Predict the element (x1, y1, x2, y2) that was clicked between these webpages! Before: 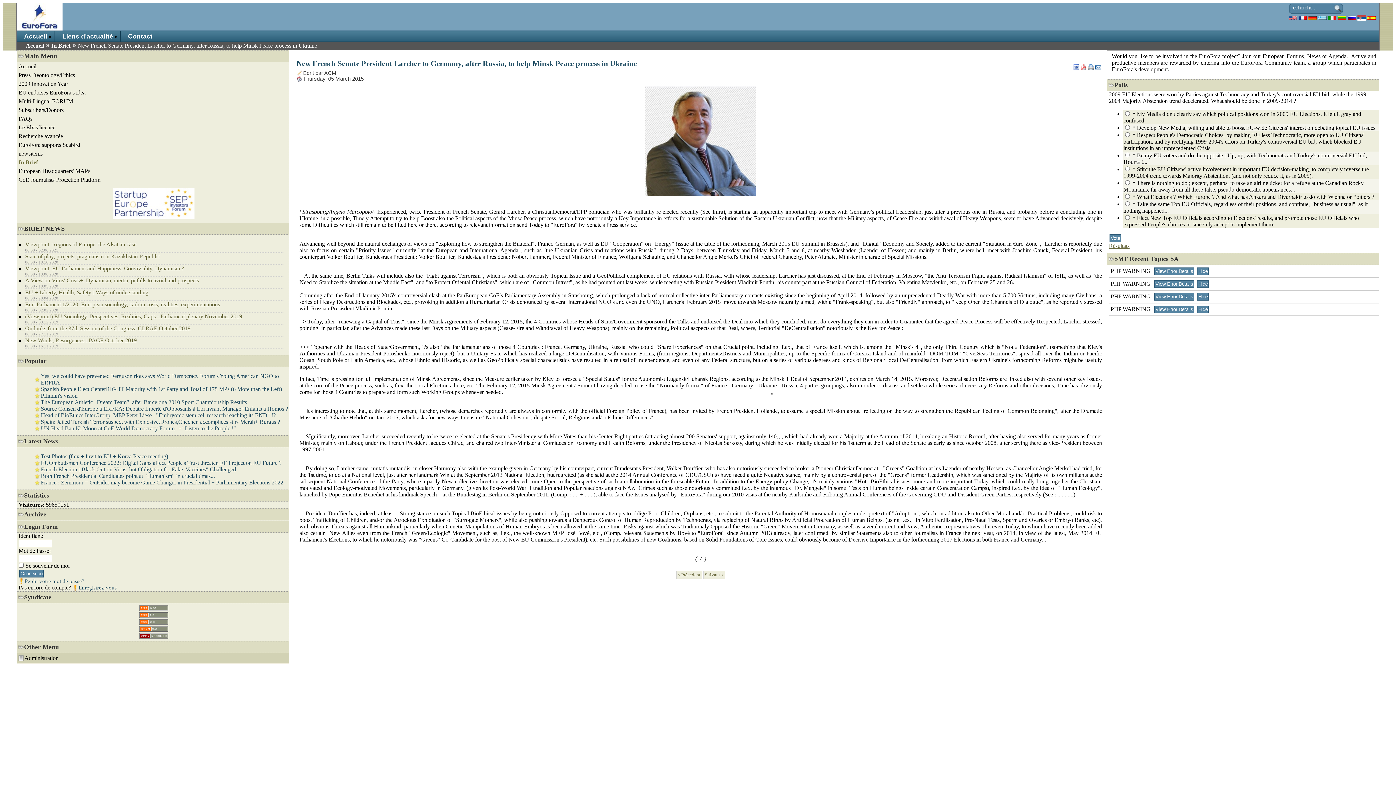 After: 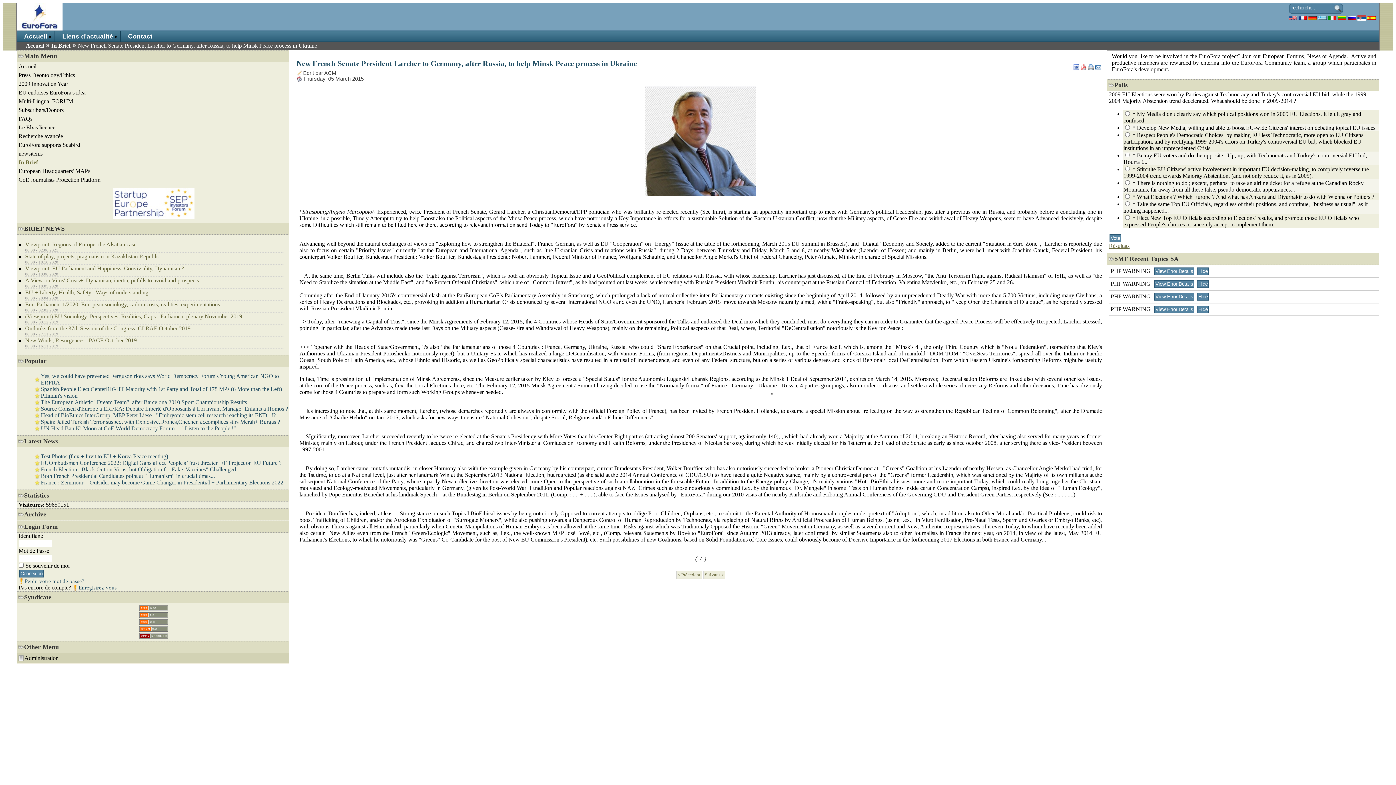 Action: bbox: (1095, 62, 1101, 68)